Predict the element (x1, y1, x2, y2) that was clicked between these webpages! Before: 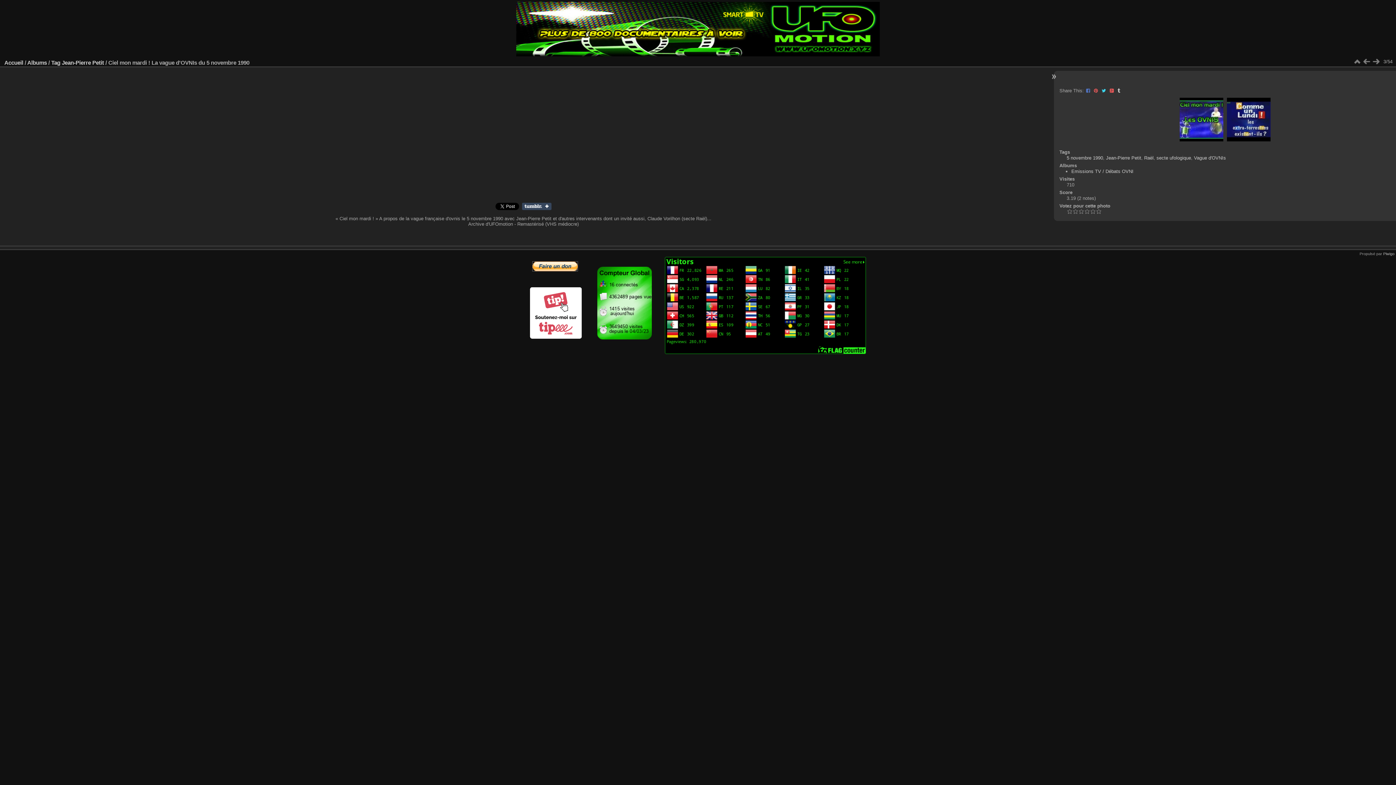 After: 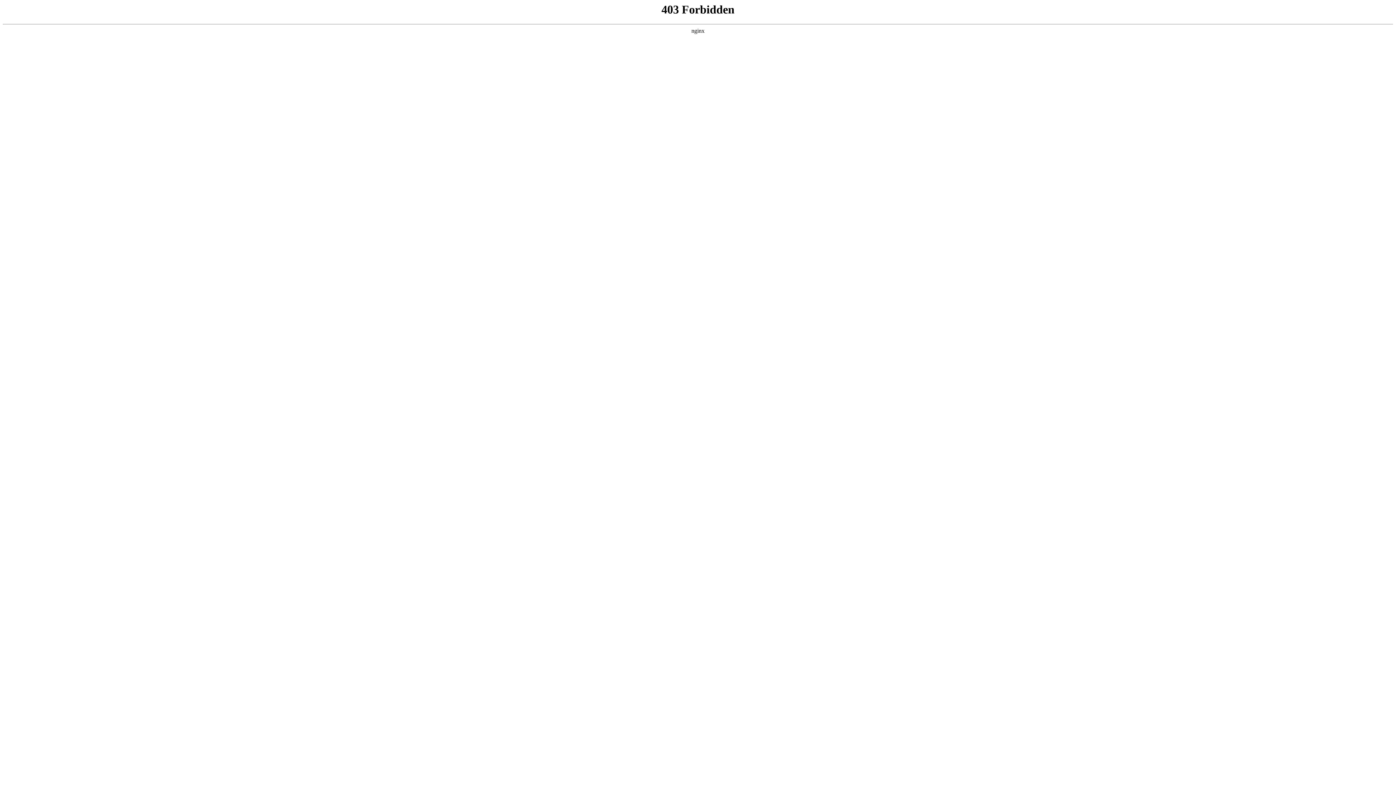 Action: bbox: (1383, 251, 1394, 255) label: Piwigo